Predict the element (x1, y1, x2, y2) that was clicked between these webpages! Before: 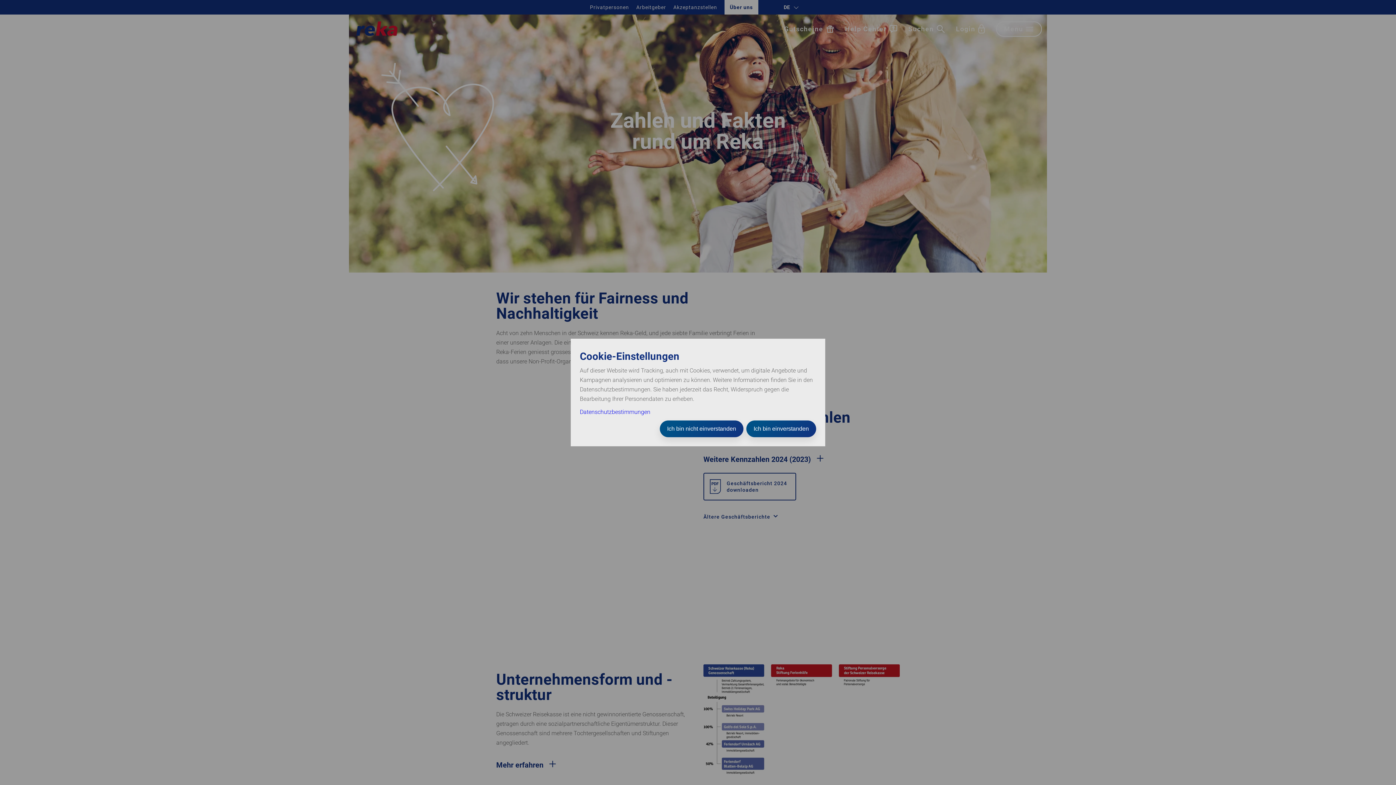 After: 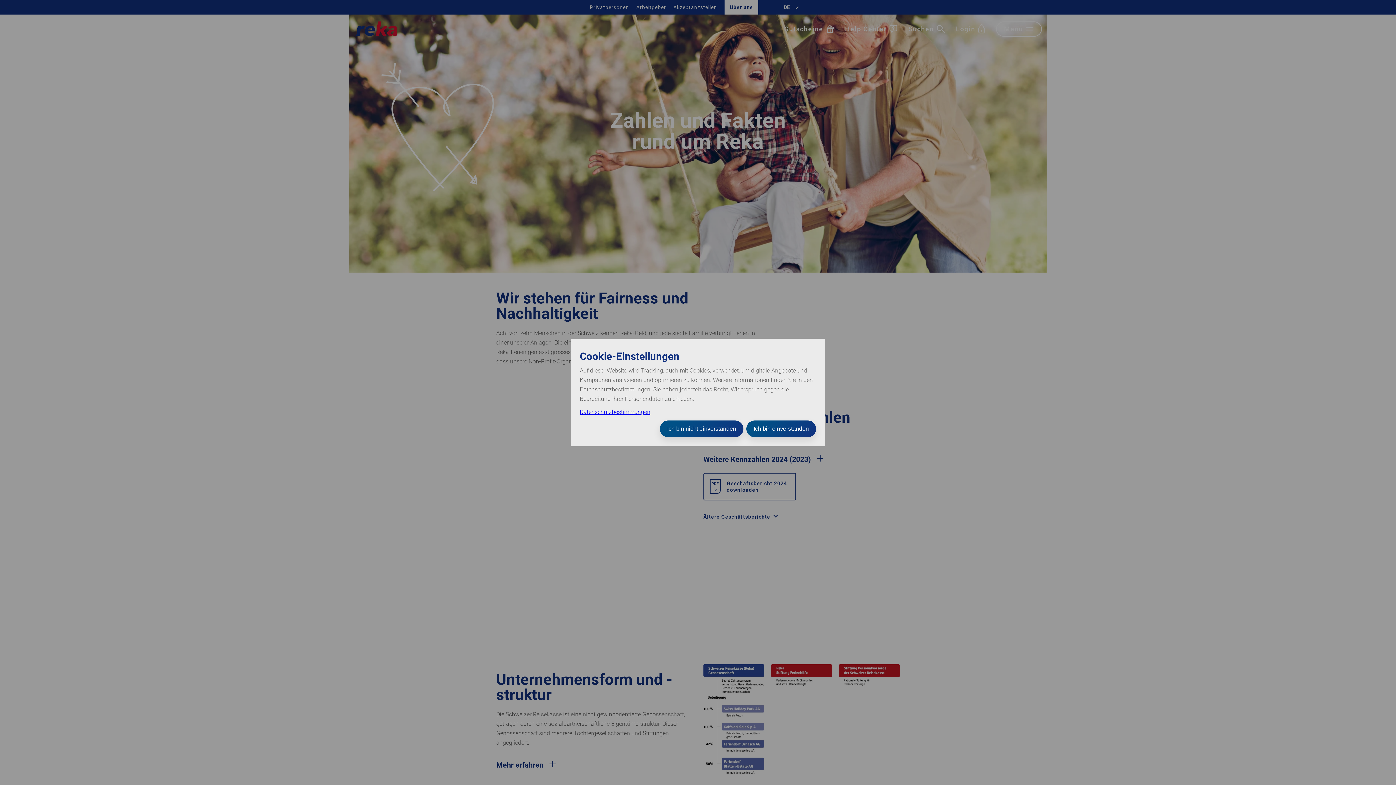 Action: label: Datenschutzbestimmungen bbox: (580, 408, 650, 415)